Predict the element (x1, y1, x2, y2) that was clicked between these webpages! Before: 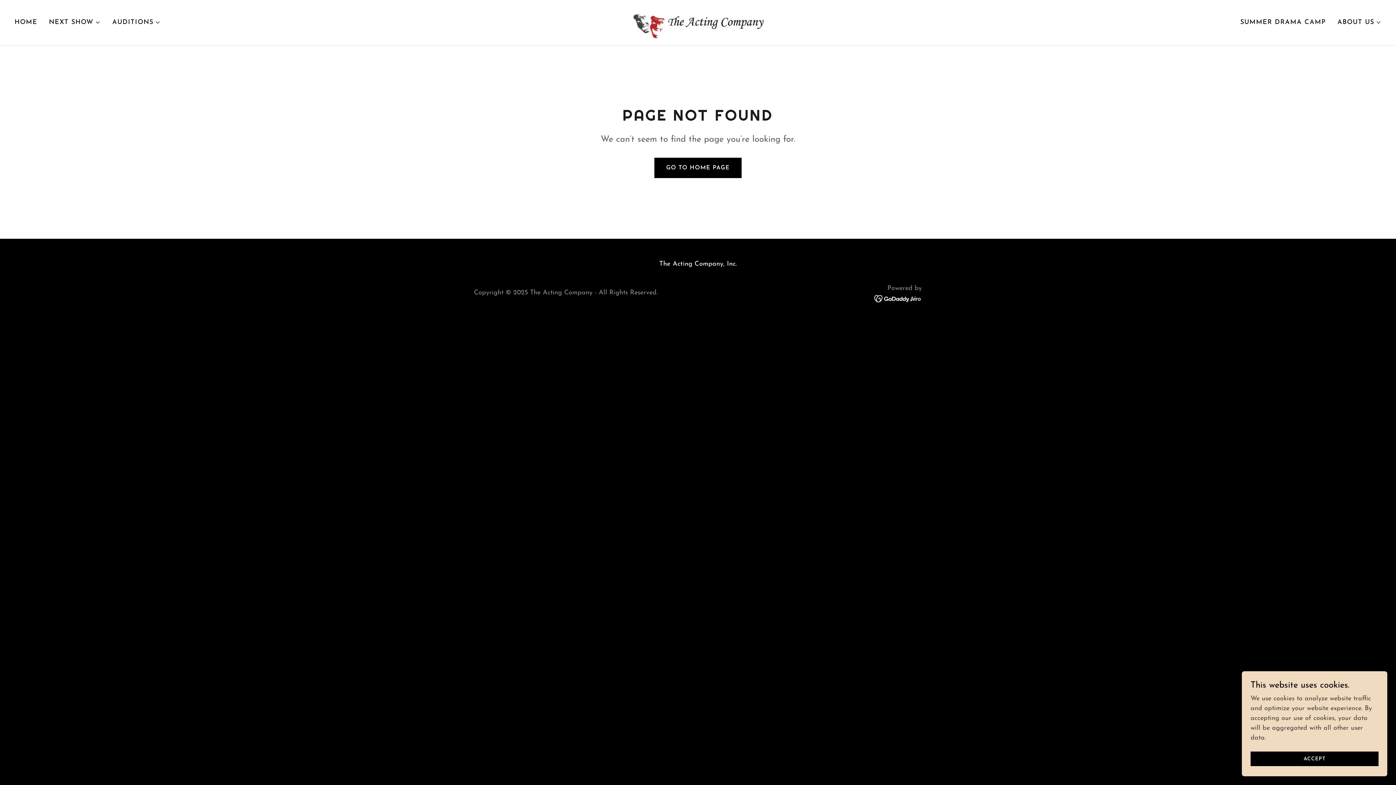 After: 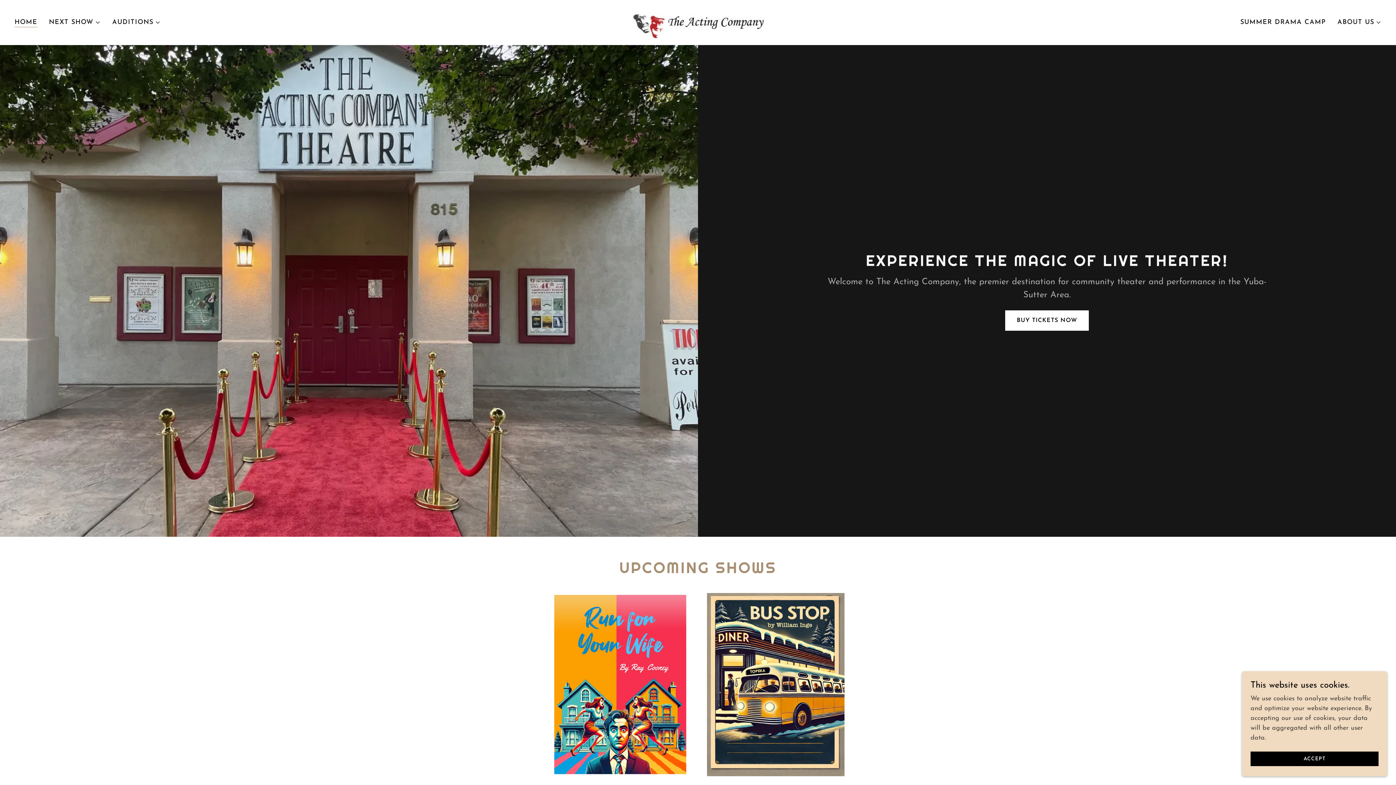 Action: label: GO TO HOME PAGE bbox: (654, 157, 741, 178)